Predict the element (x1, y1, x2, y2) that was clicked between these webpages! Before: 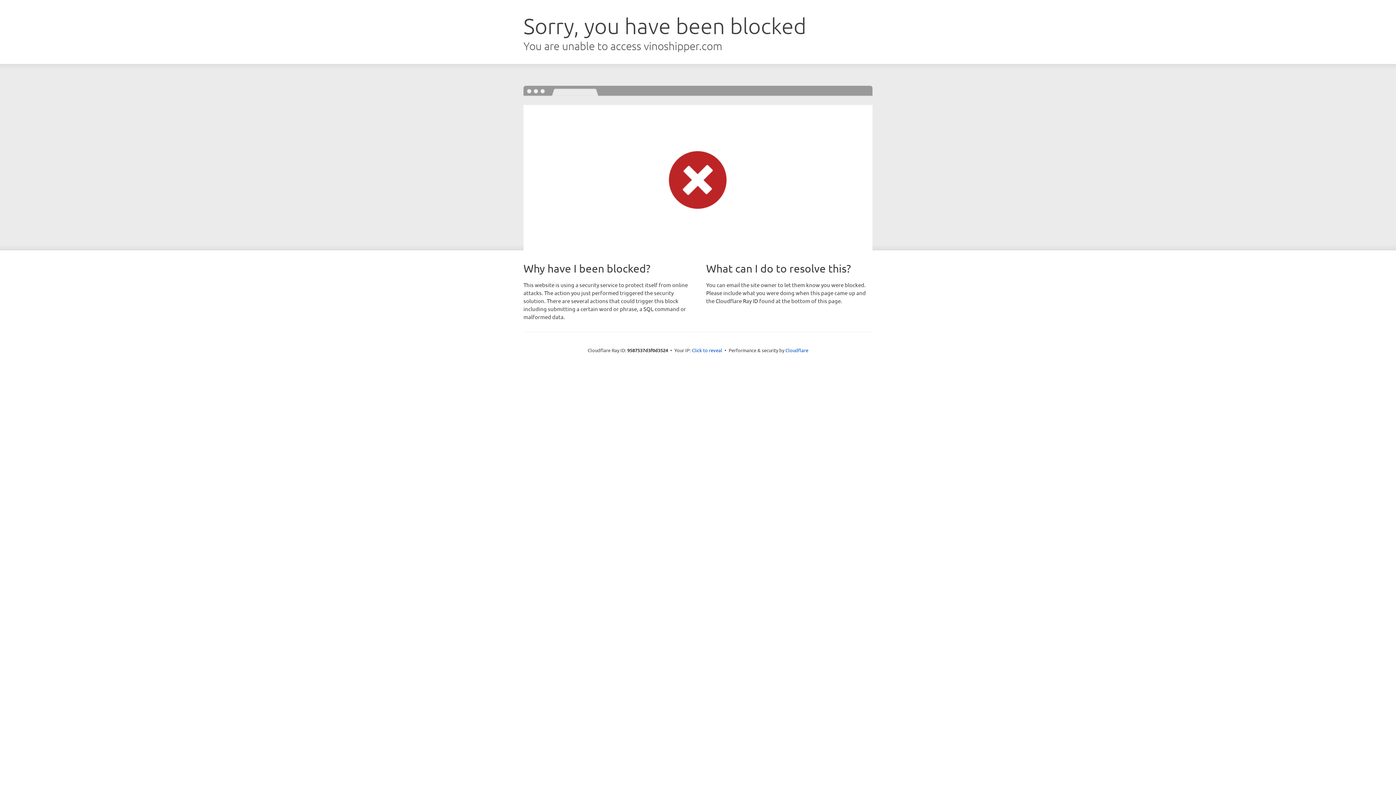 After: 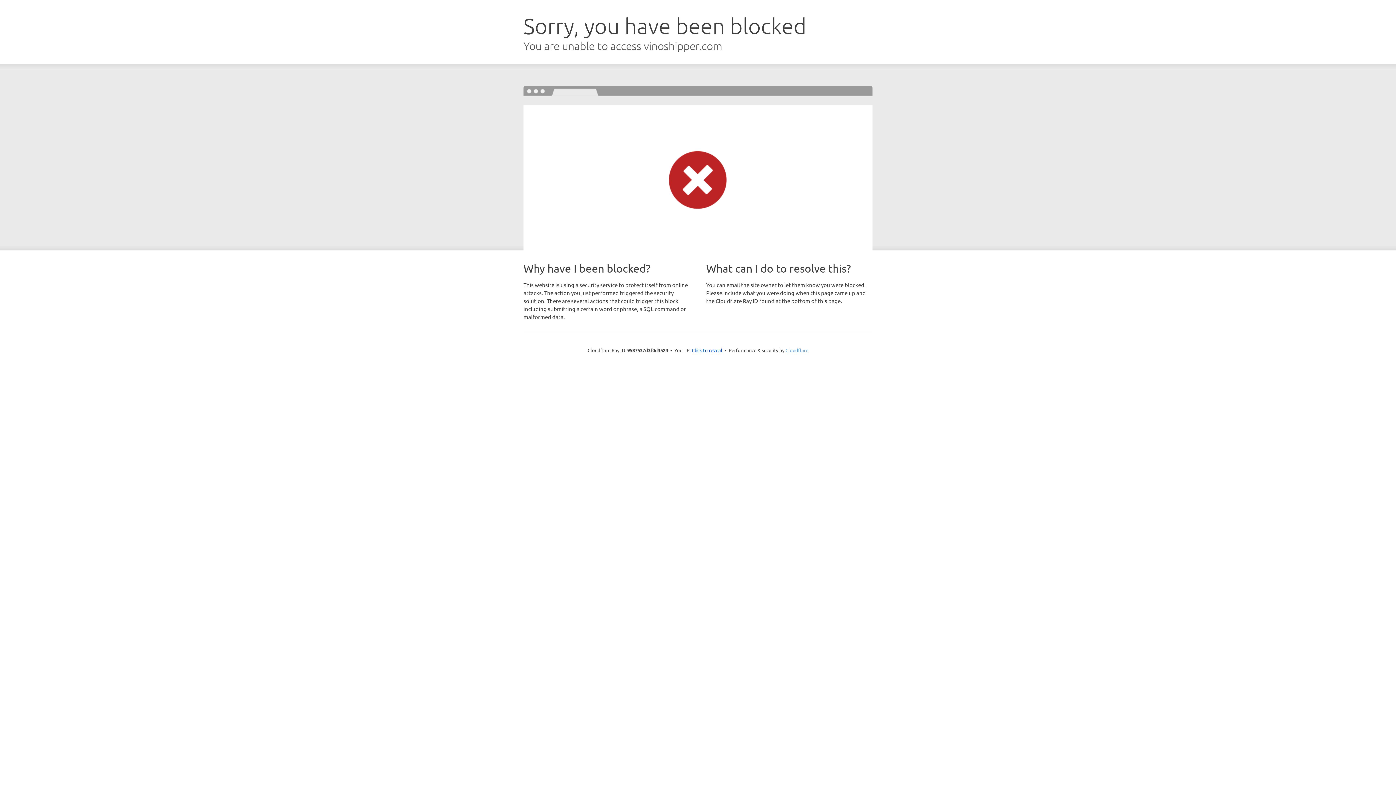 Action: bbox: (785, 347, 808, 353) label: Cloudflare